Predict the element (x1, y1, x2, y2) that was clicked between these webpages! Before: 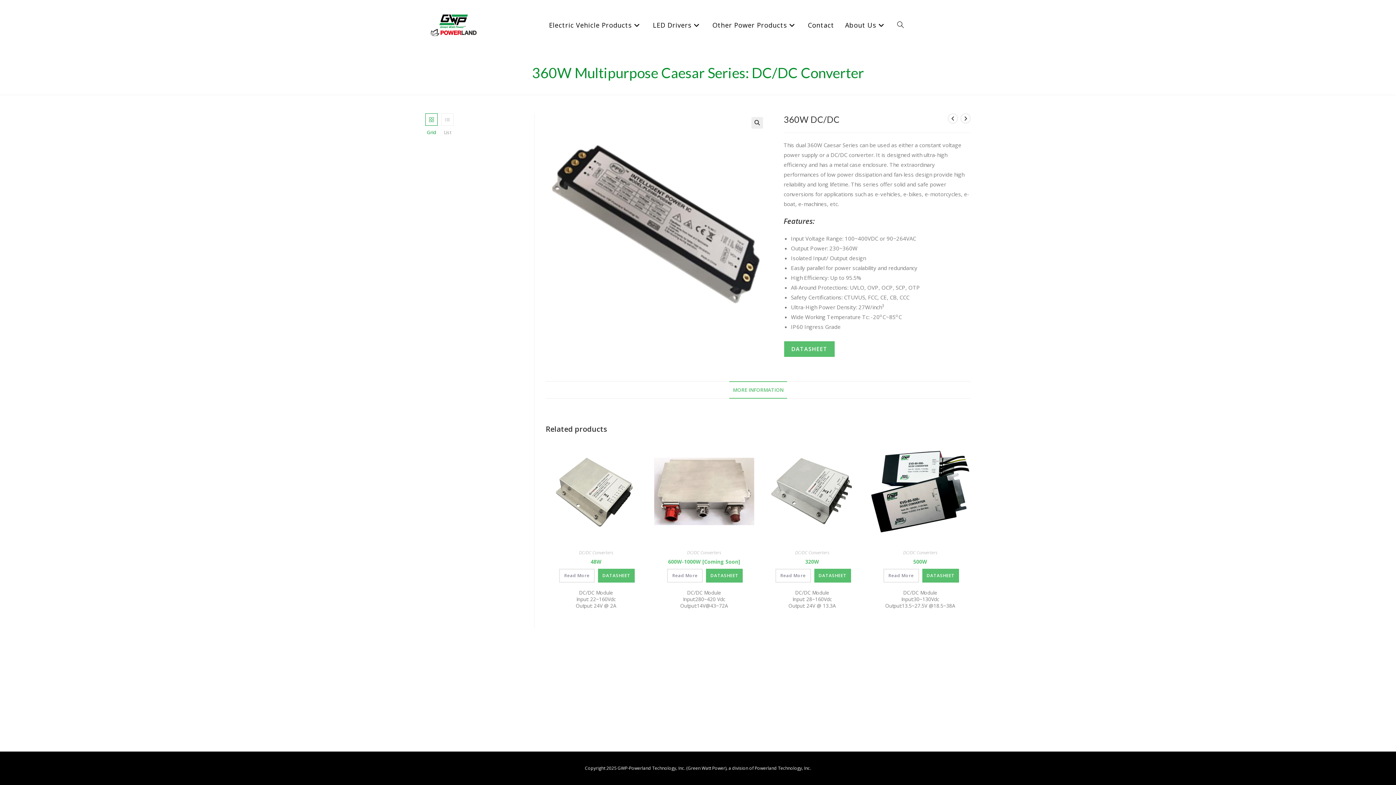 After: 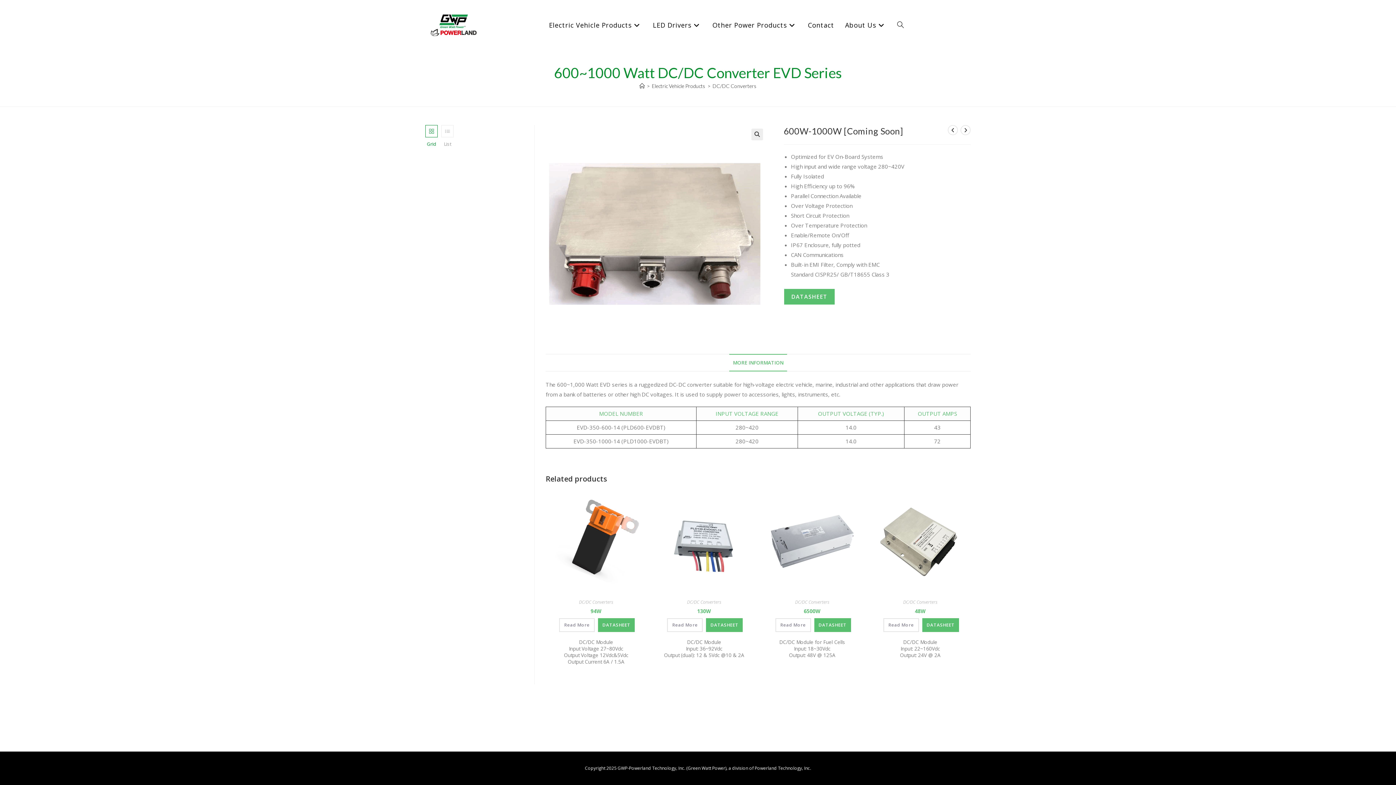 Action: label: Read more about “600W-1000W [Coming Soon]” bbox: (667, 569, 703, 582)